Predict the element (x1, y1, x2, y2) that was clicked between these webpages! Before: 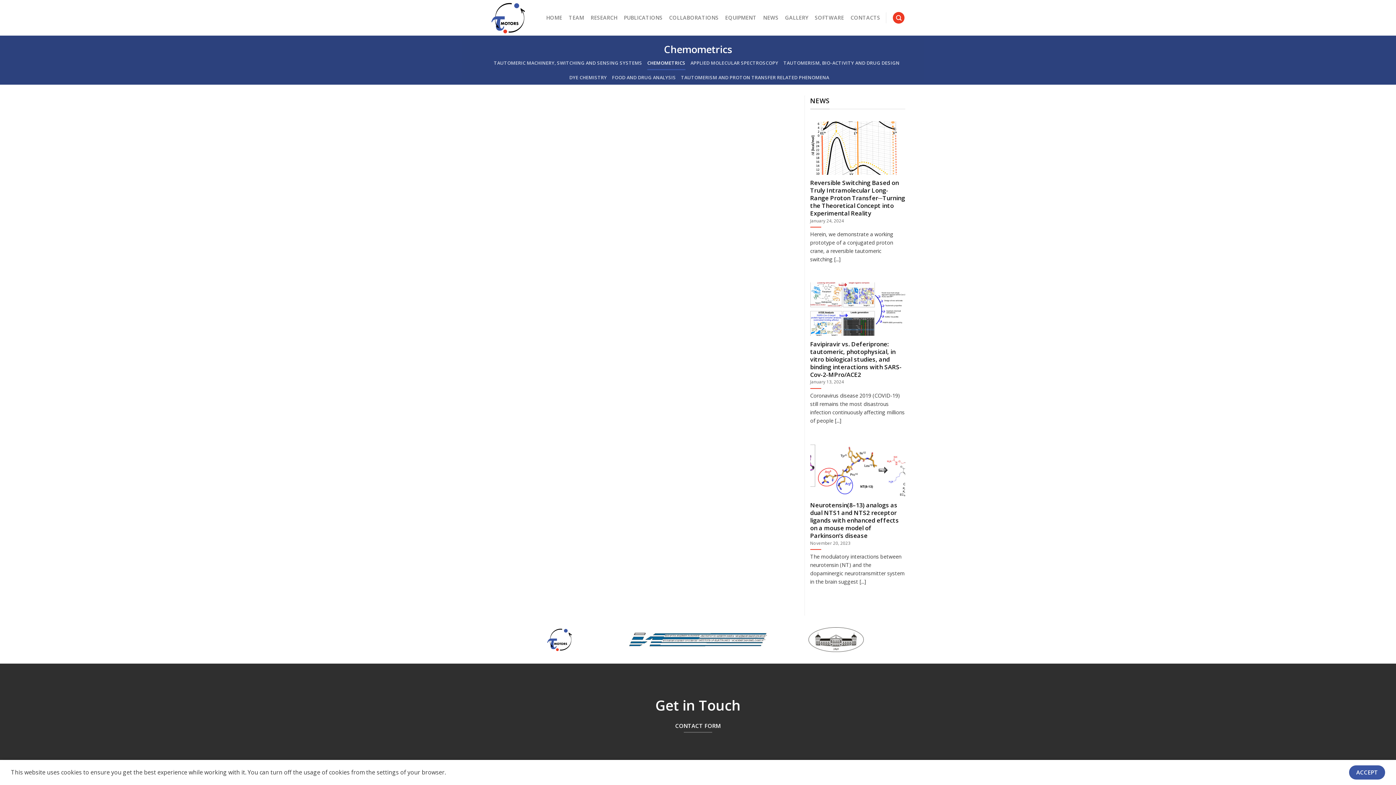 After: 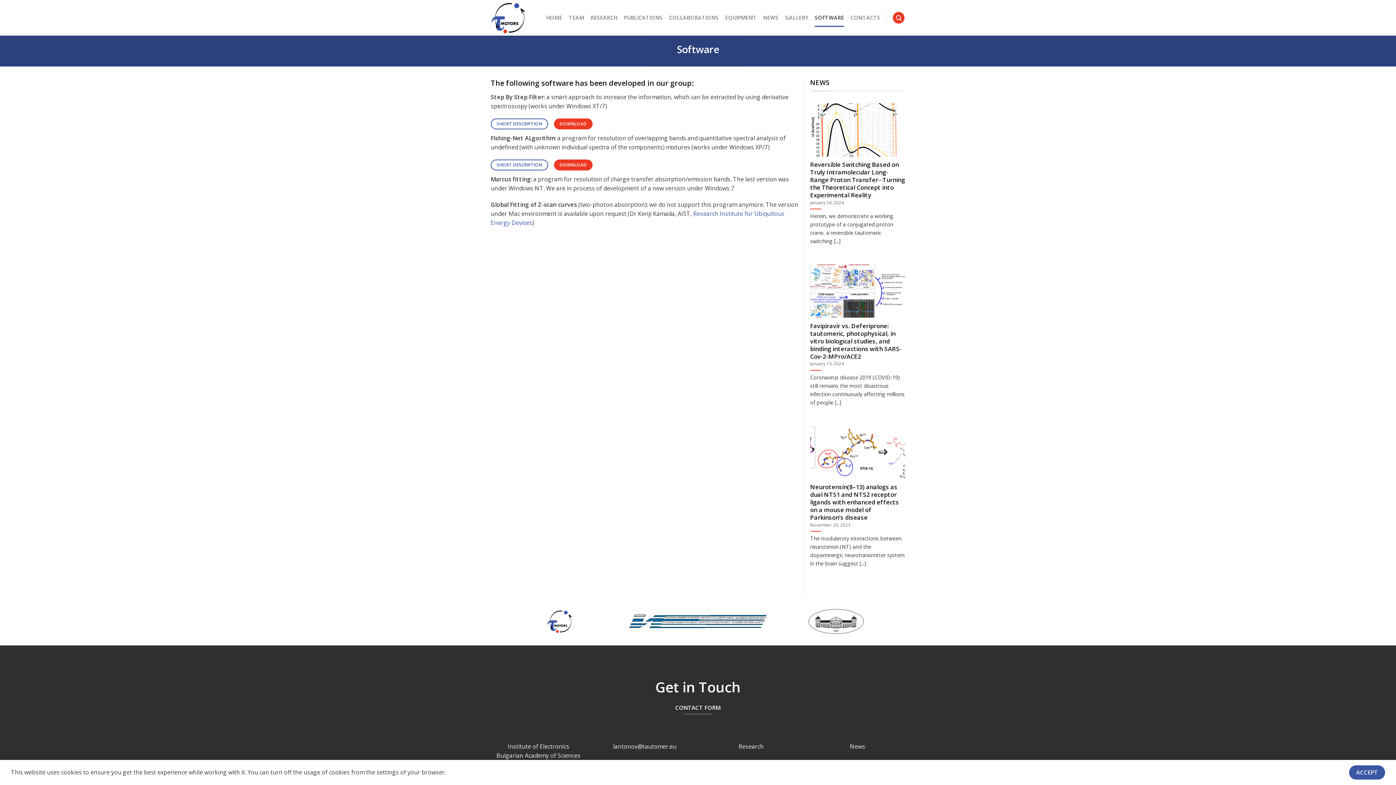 Action: label: Software bbox: (845, 777, 870, 785)